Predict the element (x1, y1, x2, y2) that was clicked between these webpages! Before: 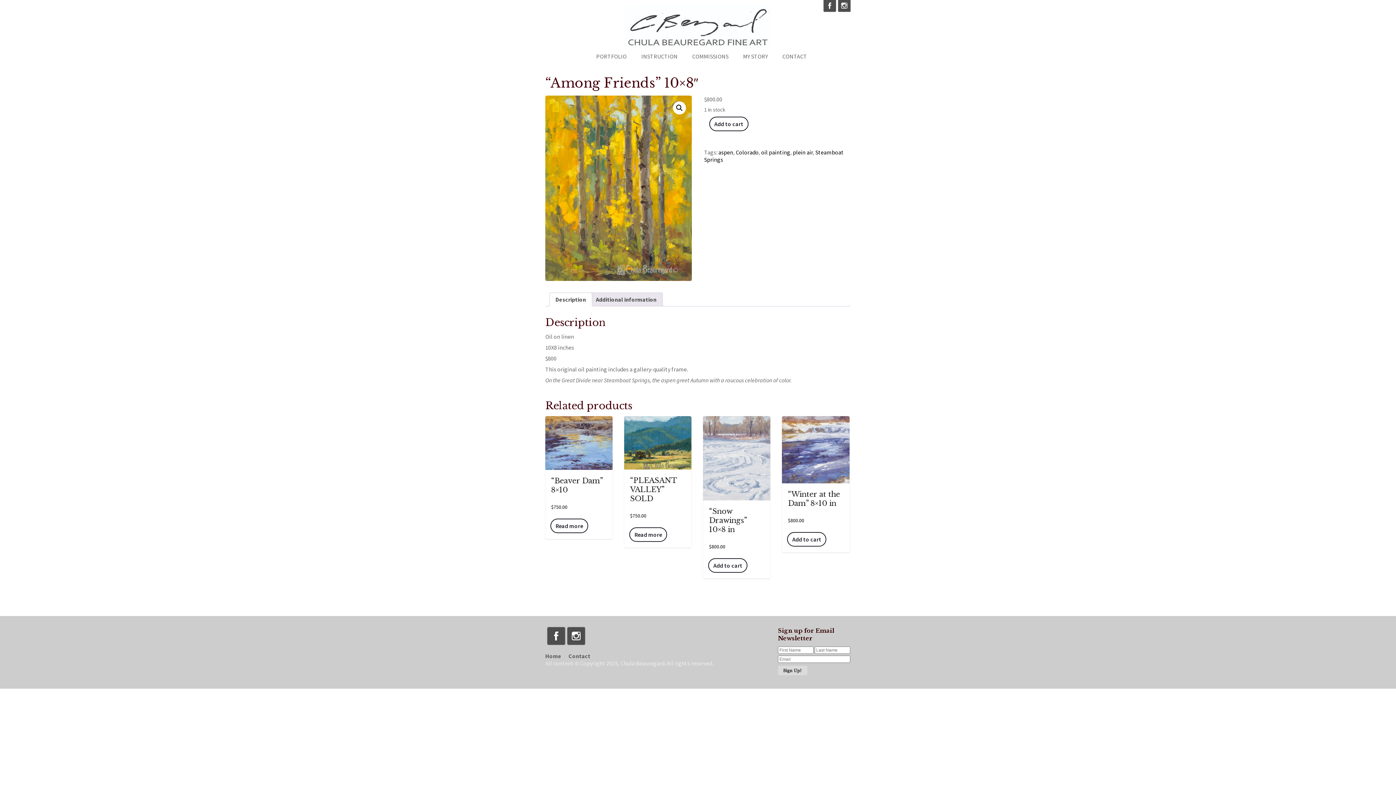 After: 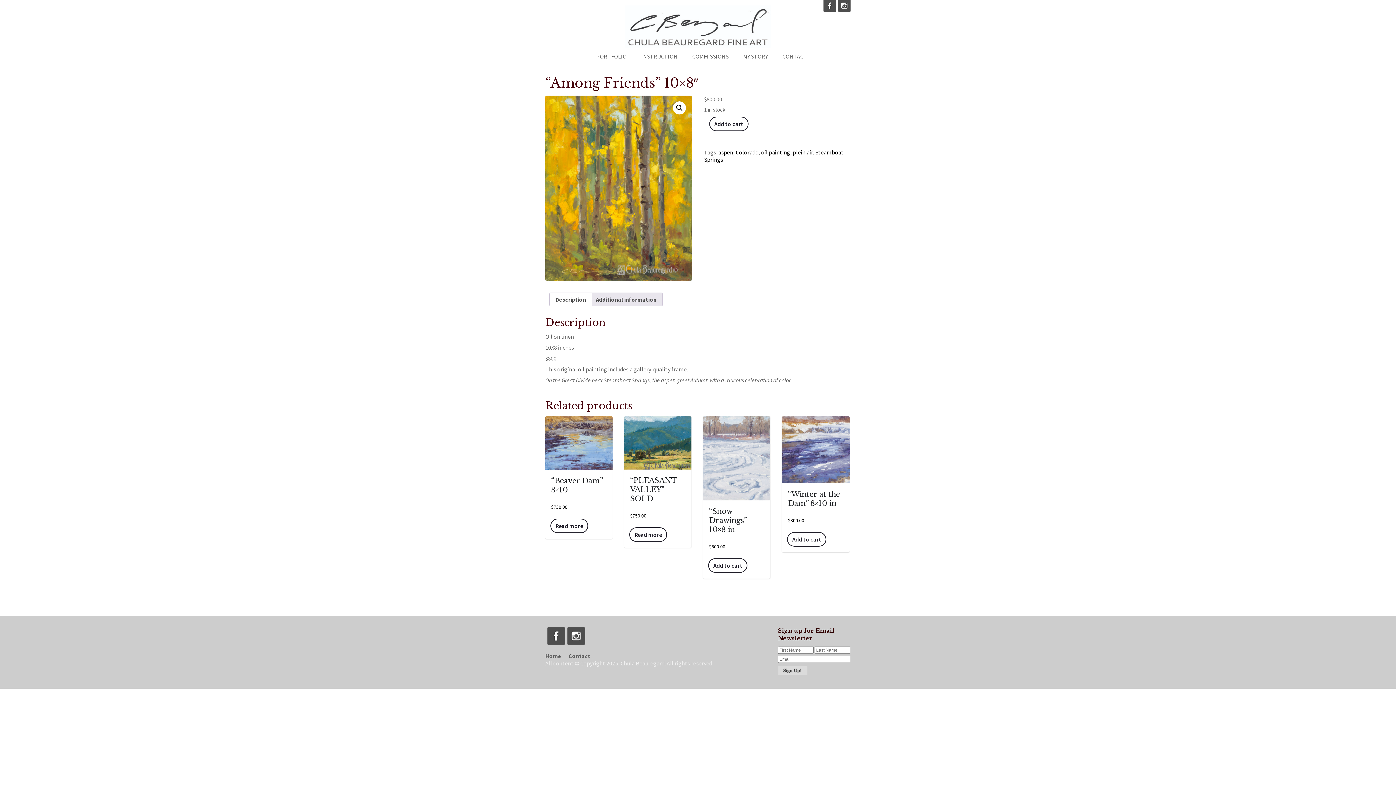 Action: bbox: (836, 6, 850, 13)